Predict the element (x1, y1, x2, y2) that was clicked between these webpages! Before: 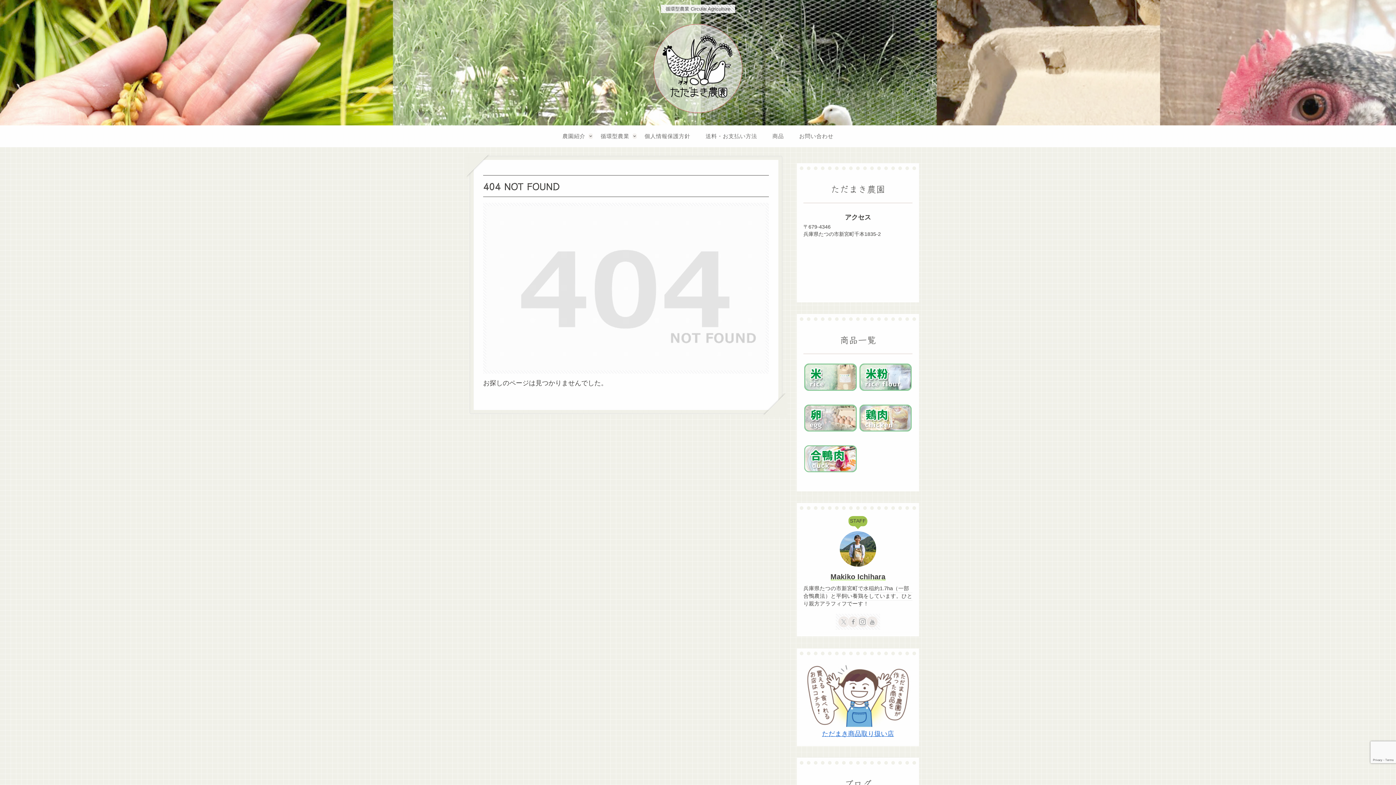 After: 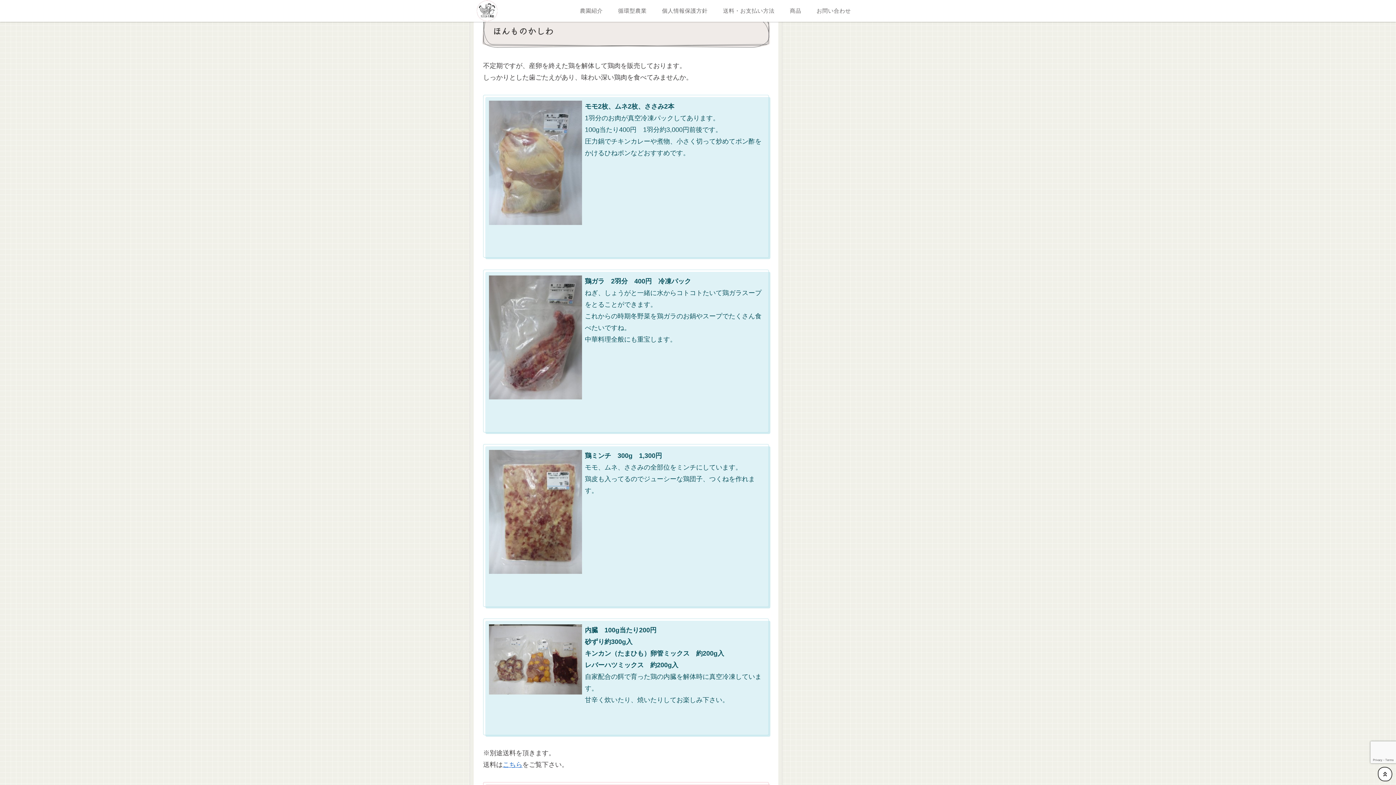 Action: bbox: (858, 403, 912, 432)